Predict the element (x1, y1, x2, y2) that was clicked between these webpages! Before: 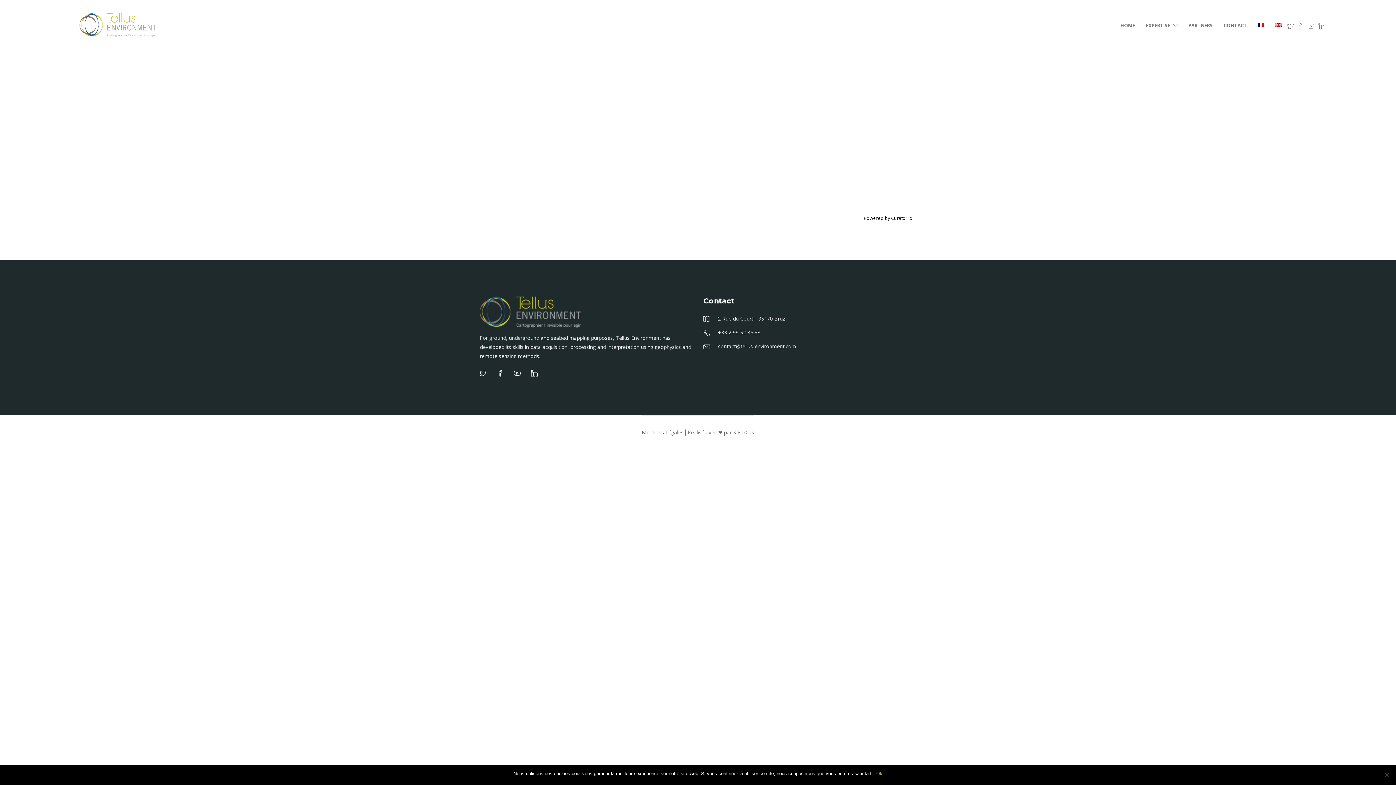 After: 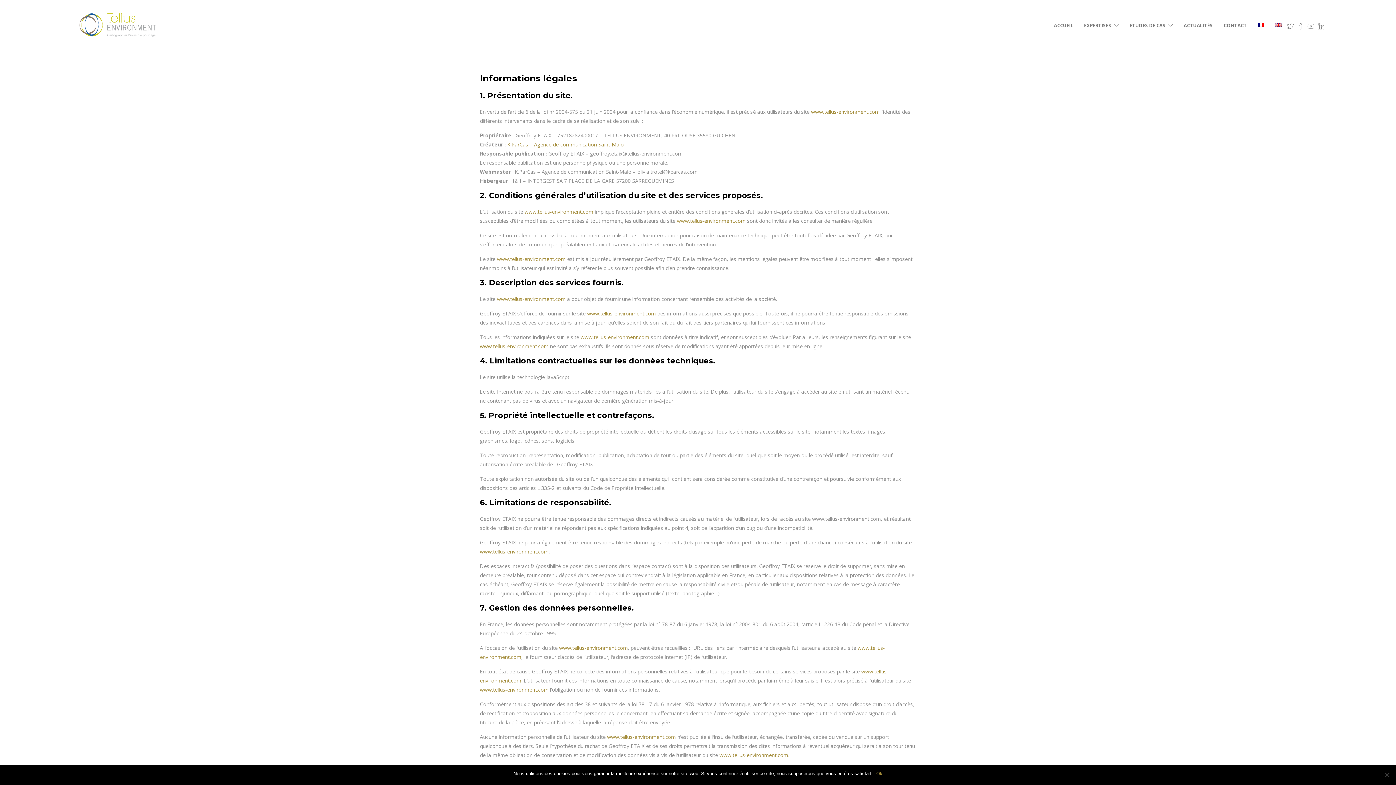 Action: bbox: (642, 429, 683, 436) label: Mentions Légales